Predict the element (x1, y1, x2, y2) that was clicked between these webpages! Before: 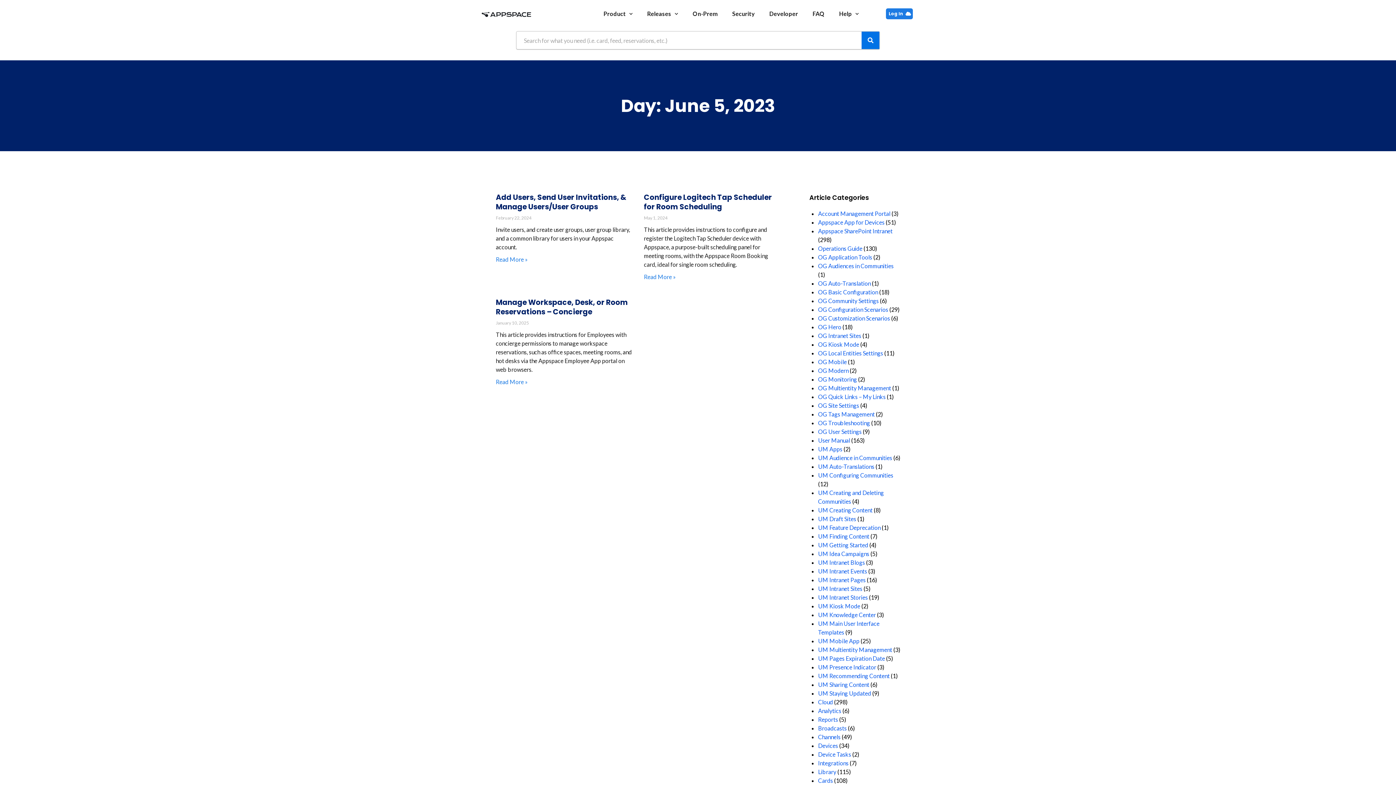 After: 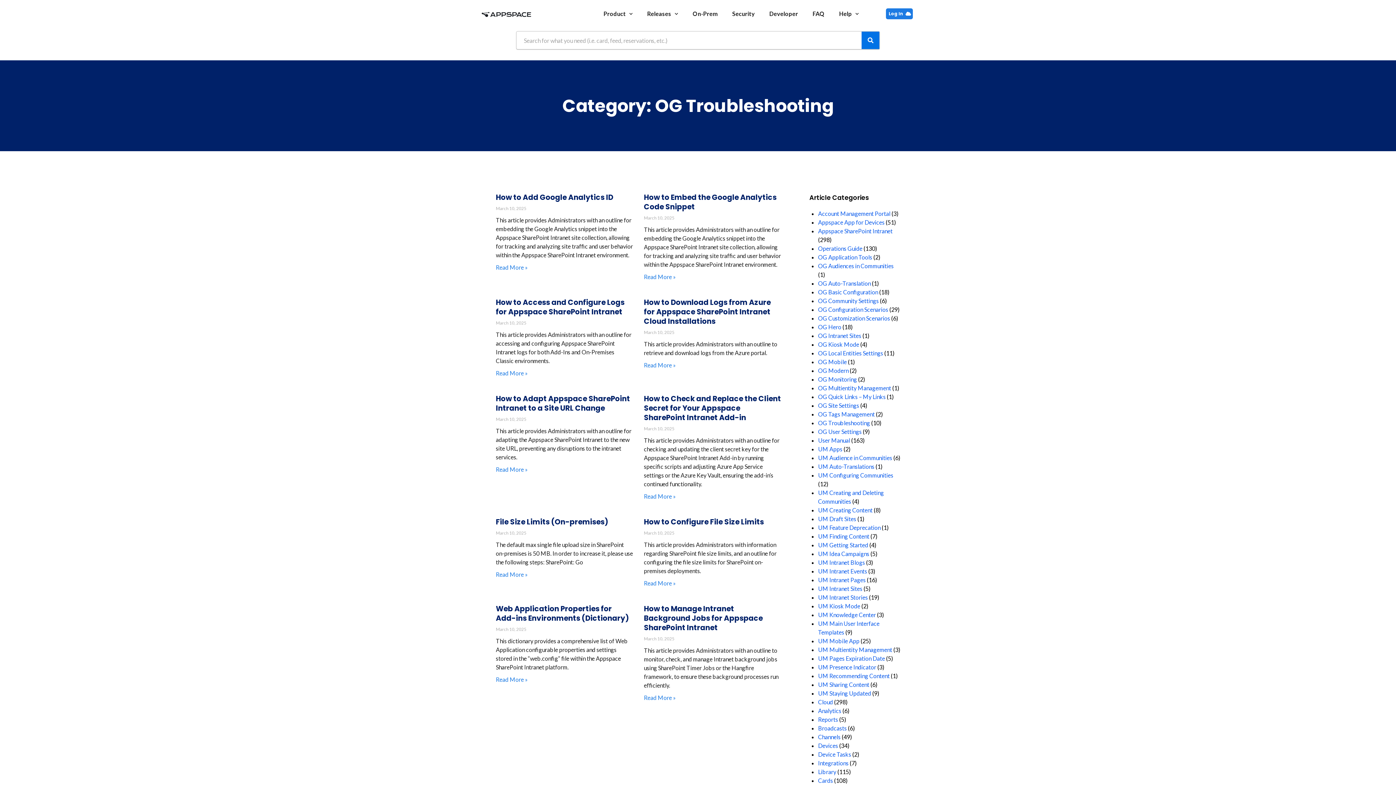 Action: label: OG Troubleshooting bbox: (818, 419, 870, 426)